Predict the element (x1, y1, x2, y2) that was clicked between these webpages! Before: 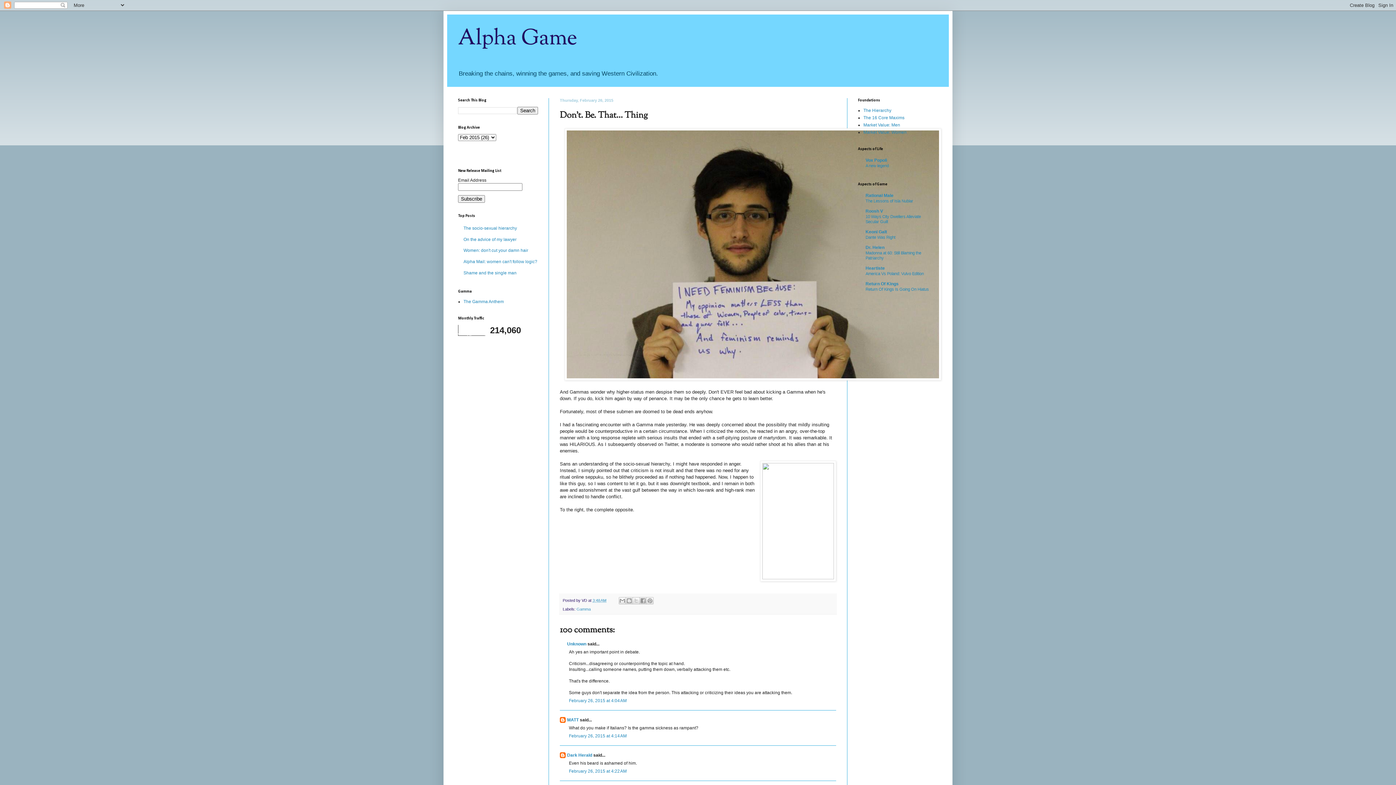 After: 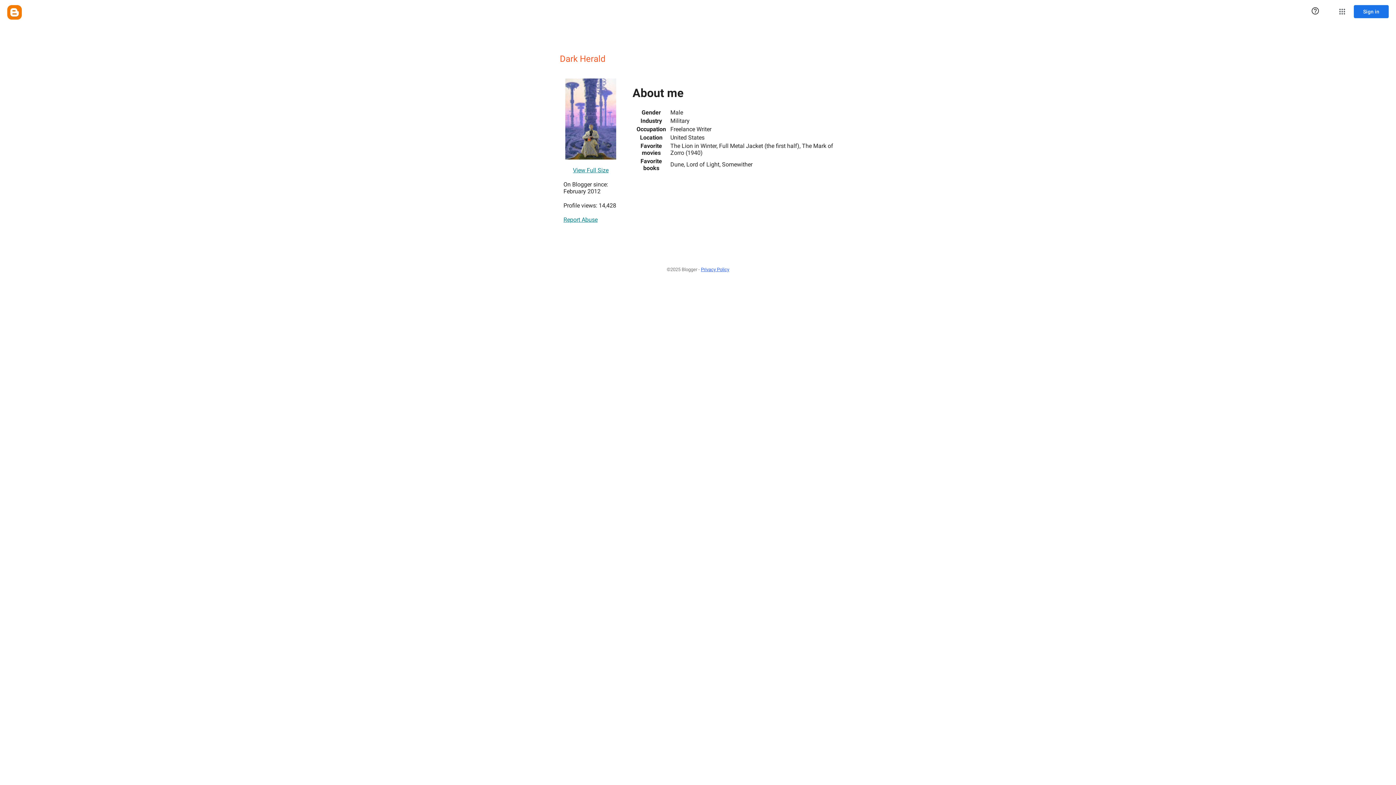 Action: label: Dark Herald bbox: (567, 753, 592, 758)